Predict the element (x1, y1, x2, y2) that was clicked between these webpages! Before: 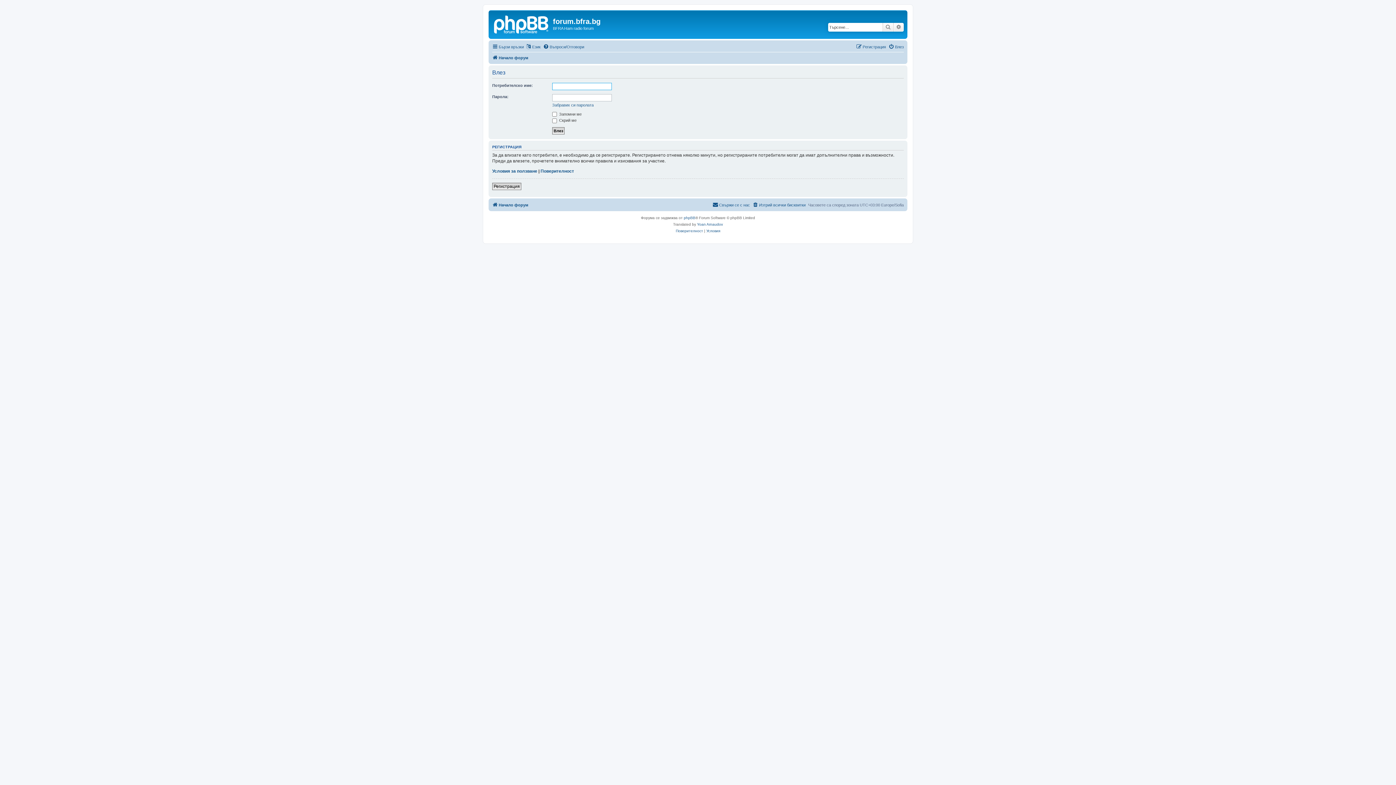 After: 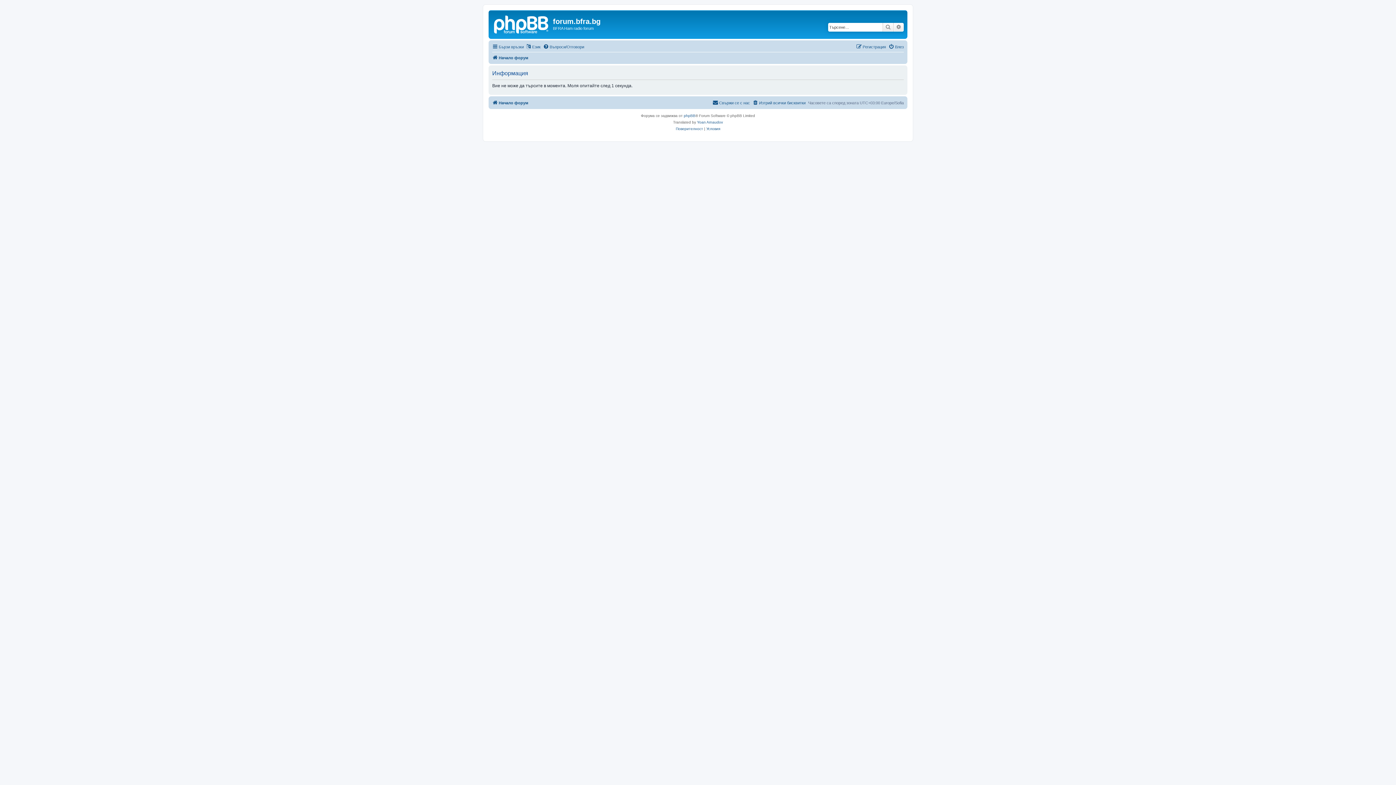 Action: bbox: (893, 22, 904, 31) label: Разширено търсене